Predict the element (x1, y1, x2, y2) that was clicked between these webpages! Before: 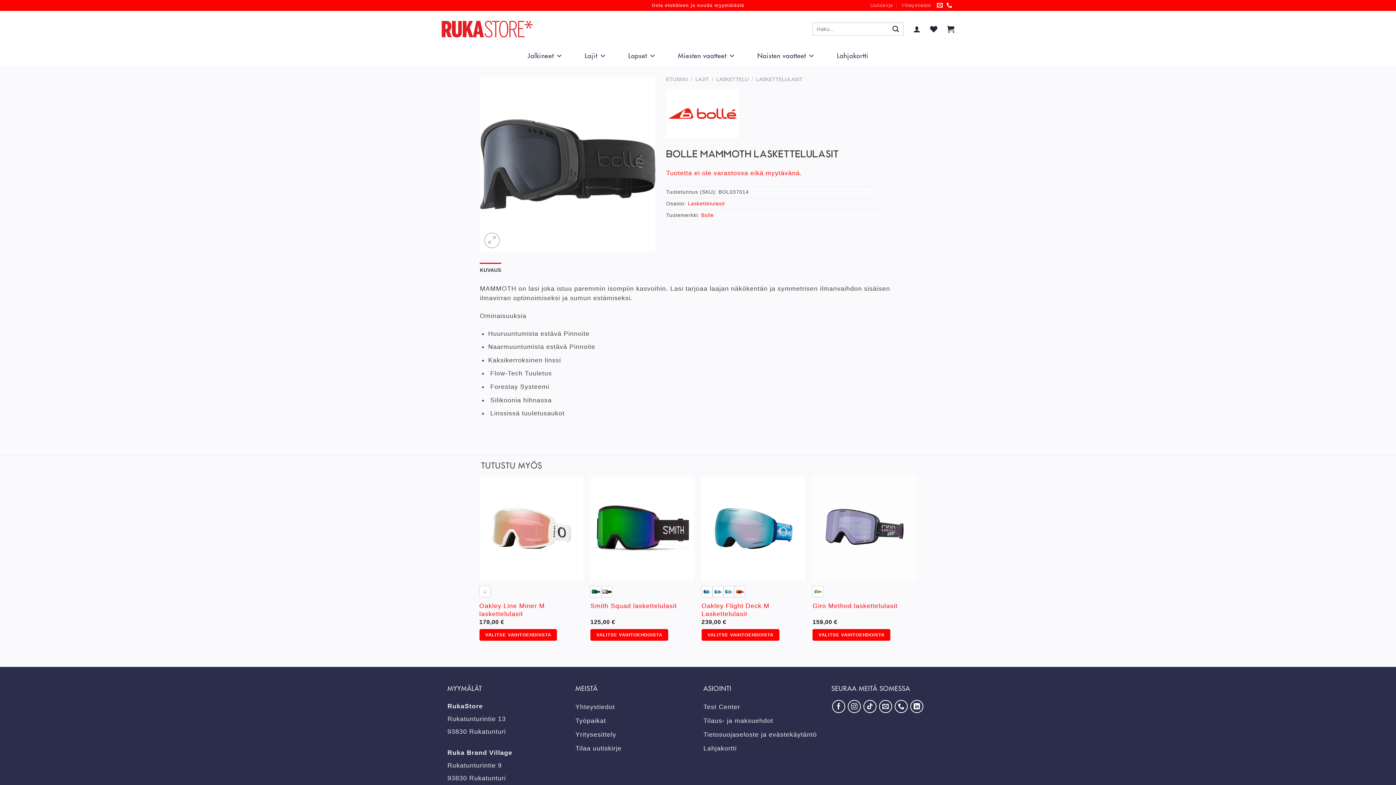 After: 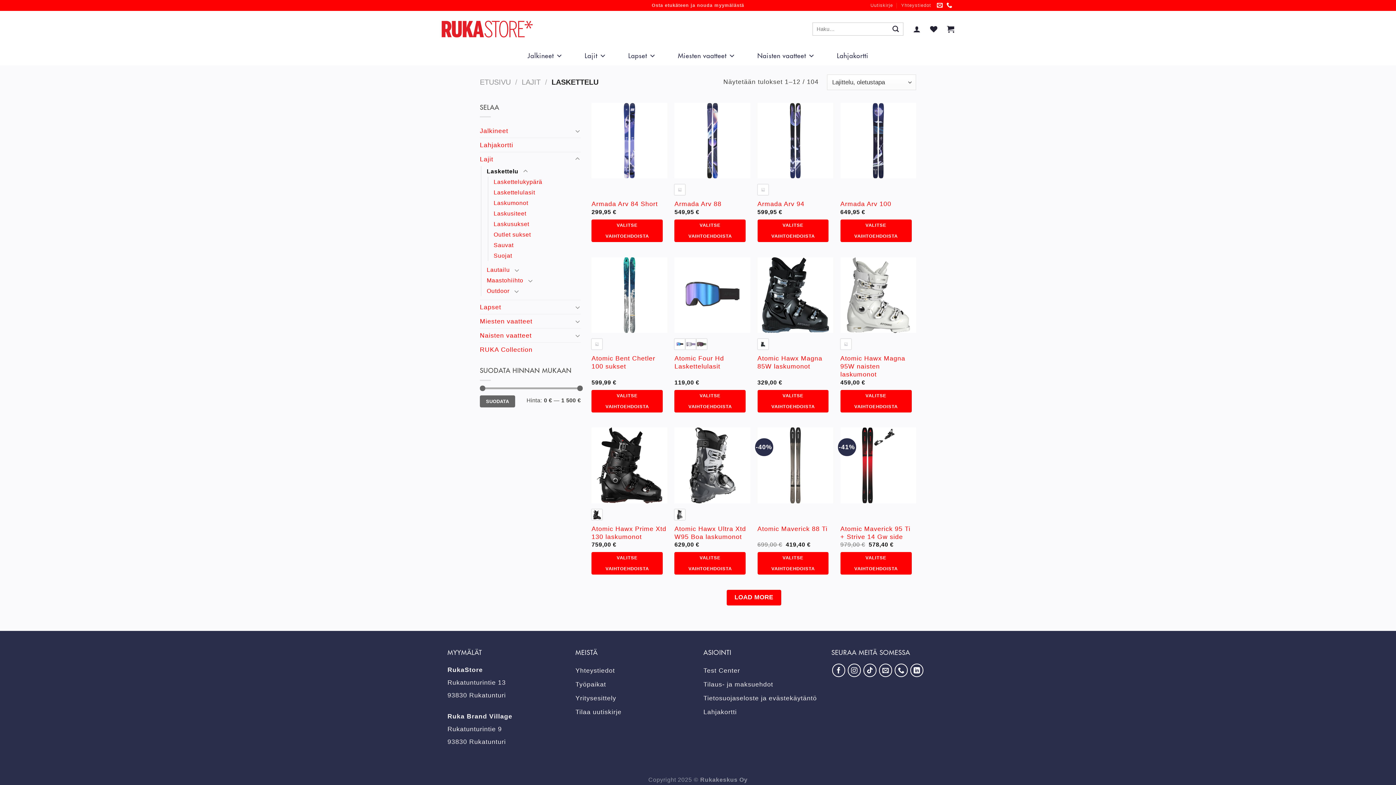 Action: bbox: (716, 76, 748, 82) label: LASKETTELU